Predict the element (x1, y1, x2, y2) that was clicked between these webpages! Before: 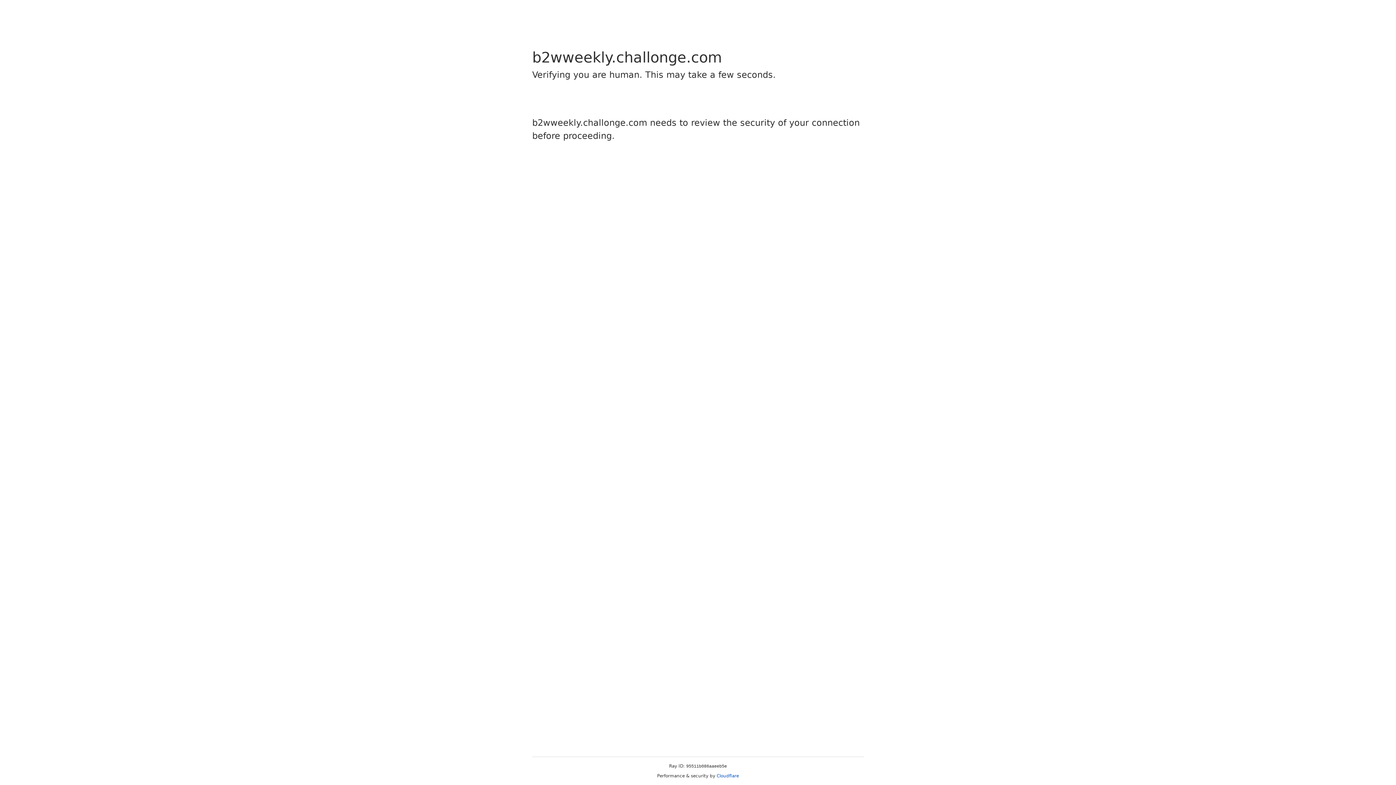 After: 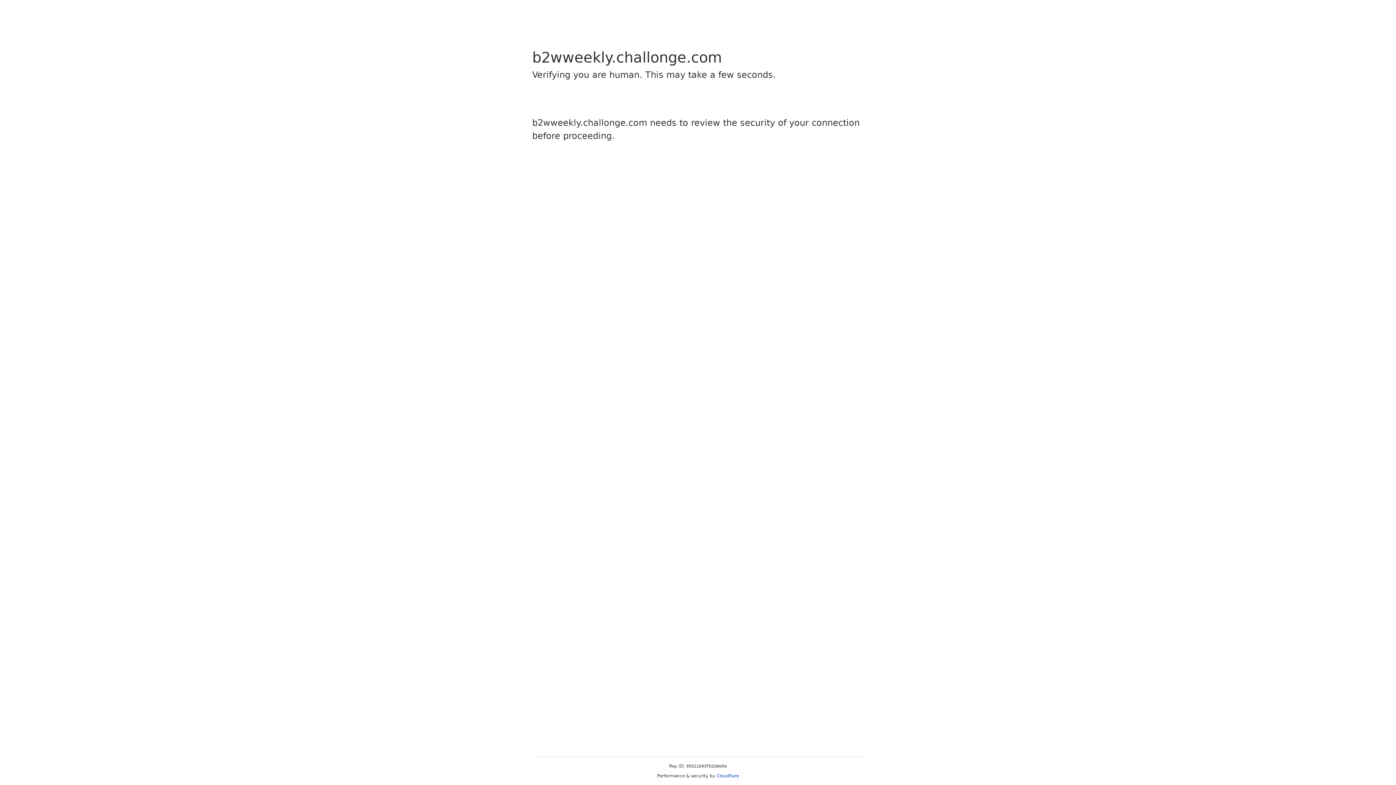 Action: bbox: (716, 773, 739, 778) label: Cloudflare